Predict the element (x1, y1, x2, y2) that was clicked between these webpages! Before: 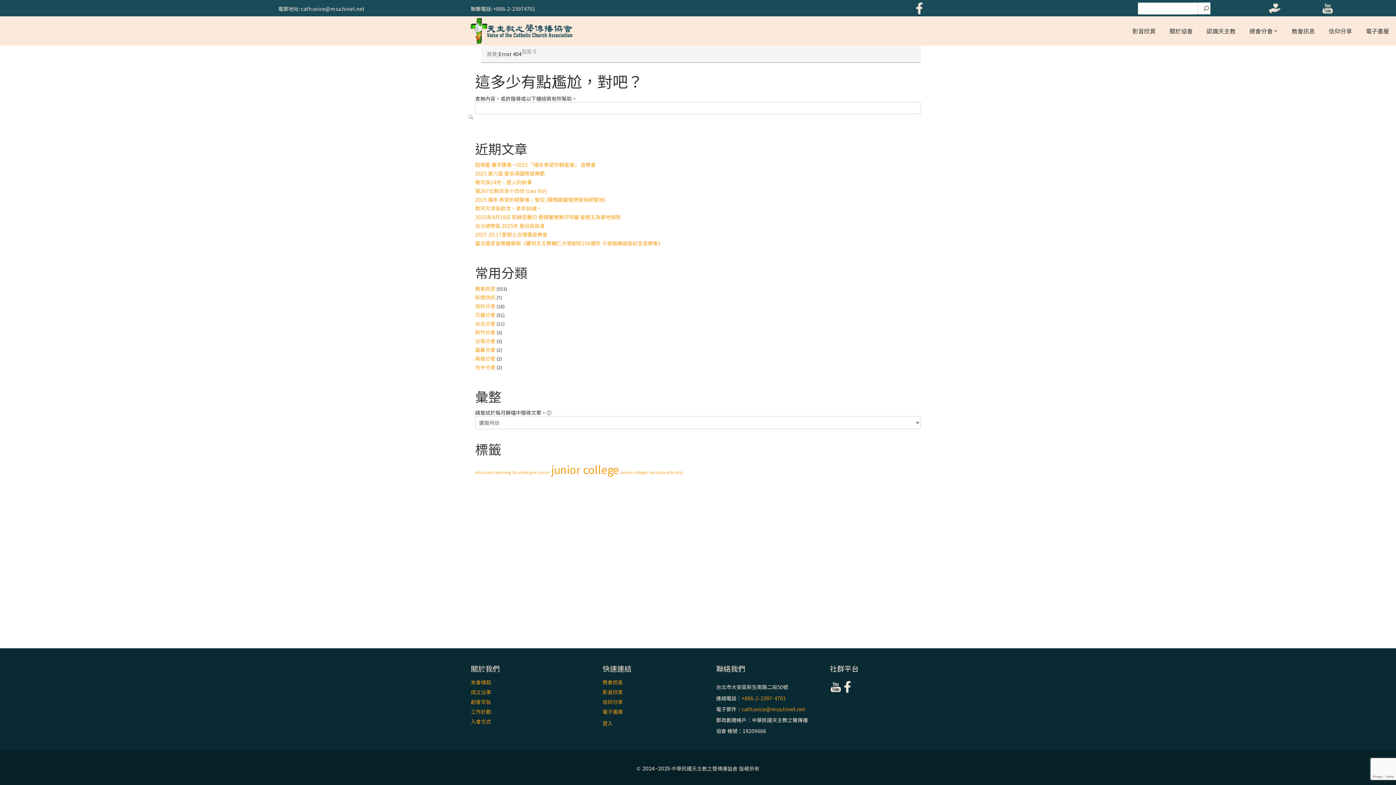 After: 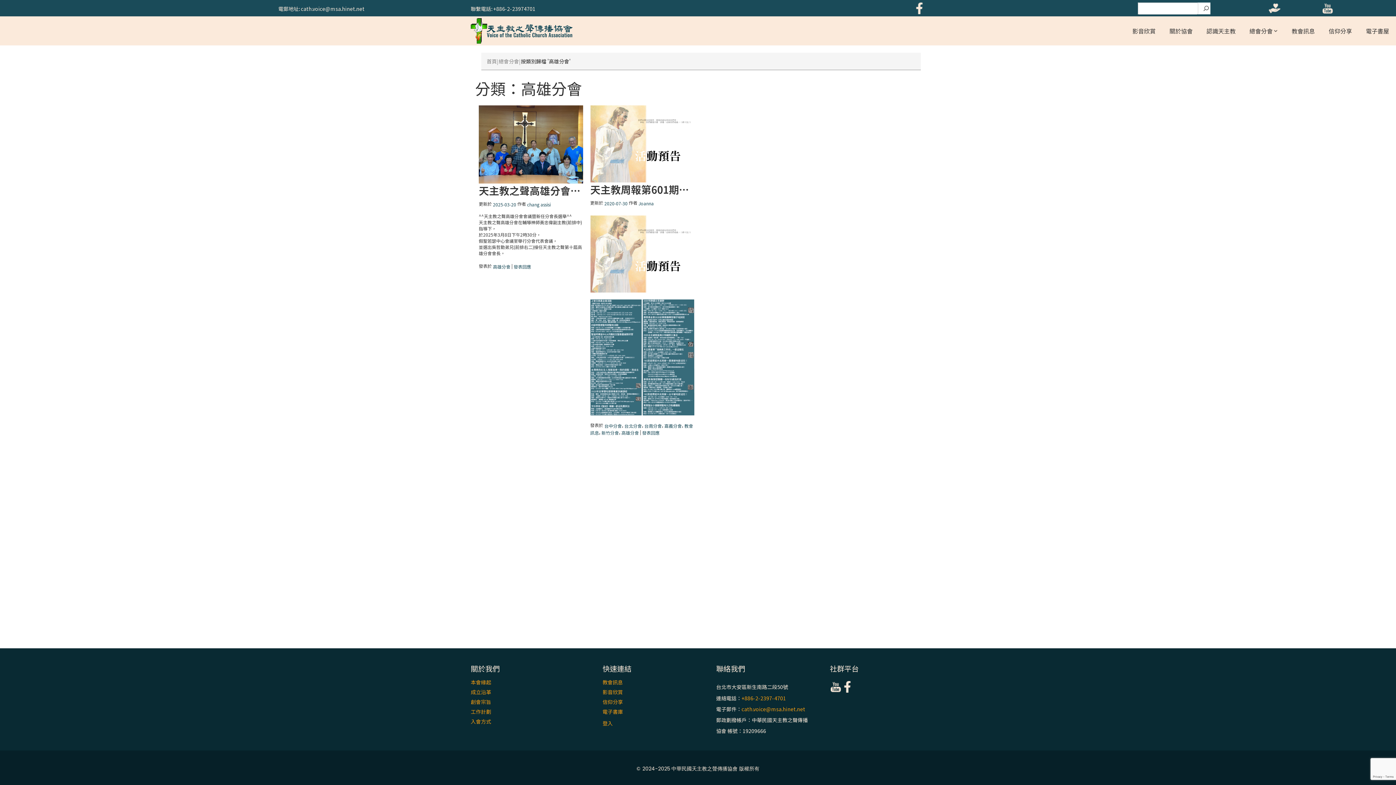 Action: bbox: (475, 354, 495, 362) label: 高雄分會